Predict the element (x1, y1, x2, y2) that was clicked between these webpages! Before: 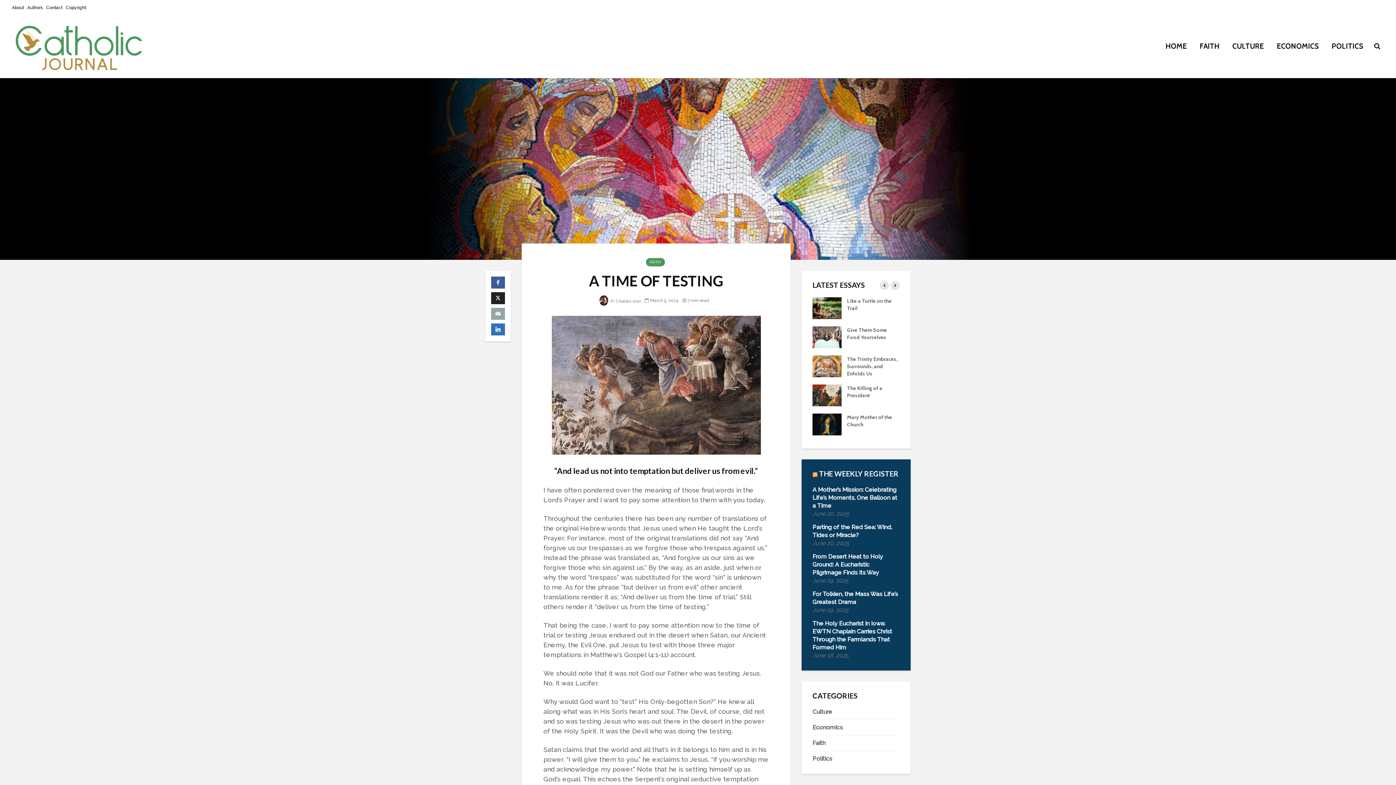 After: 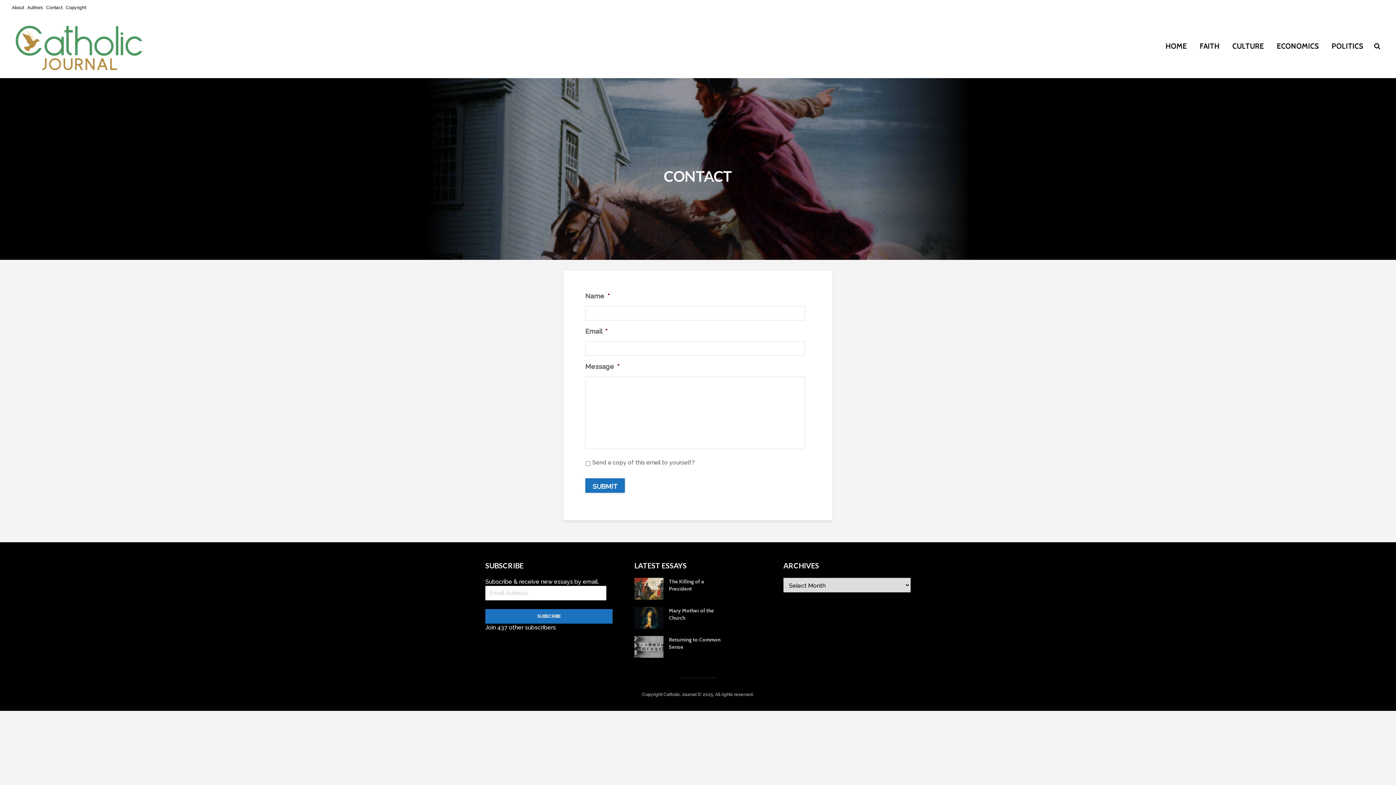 Action: label: Contact bbox: (46, 2, 62, 13)